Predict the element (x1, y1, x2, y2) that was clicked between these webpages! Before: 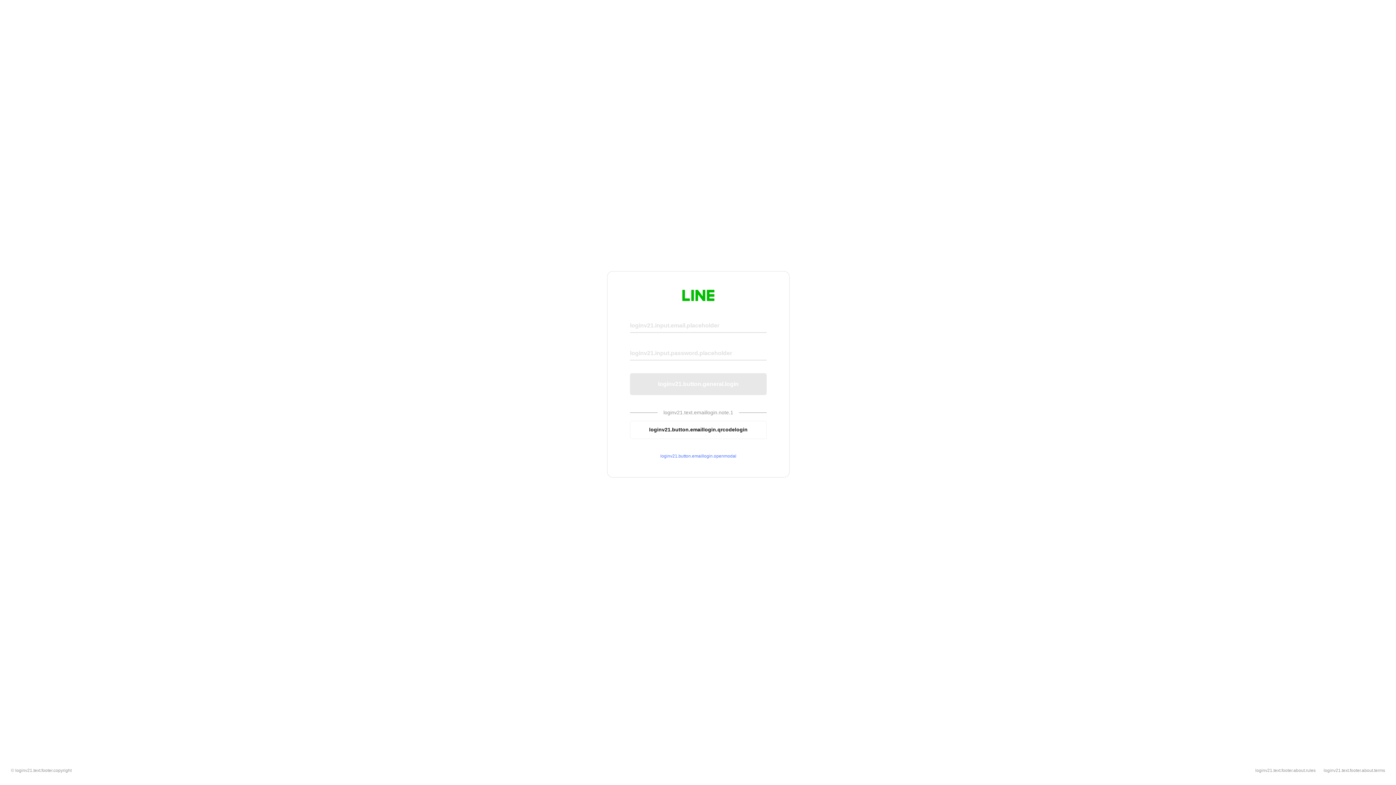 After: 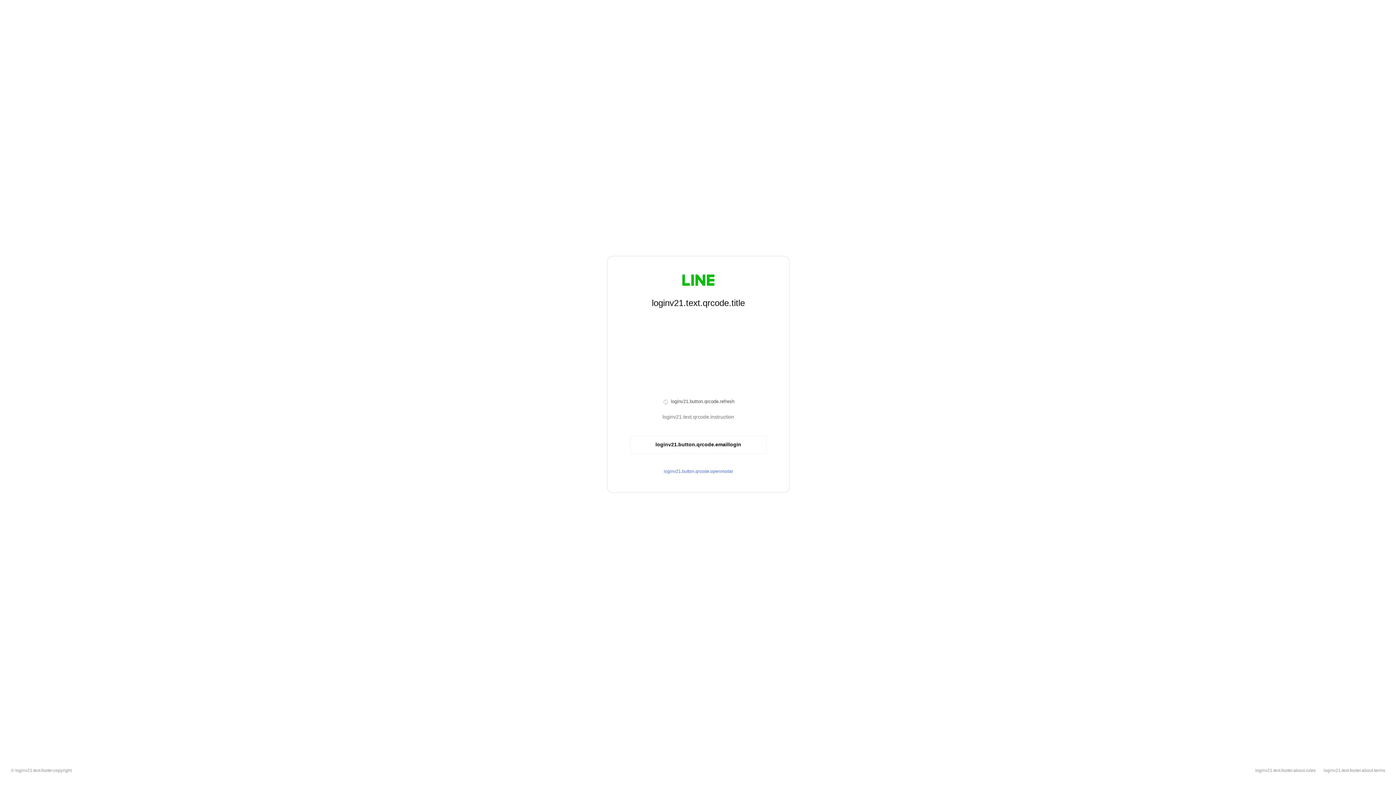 Action: bbox: (630, 420, 766, 439) label: loginv21.button.emaillogin.qrcodelogin